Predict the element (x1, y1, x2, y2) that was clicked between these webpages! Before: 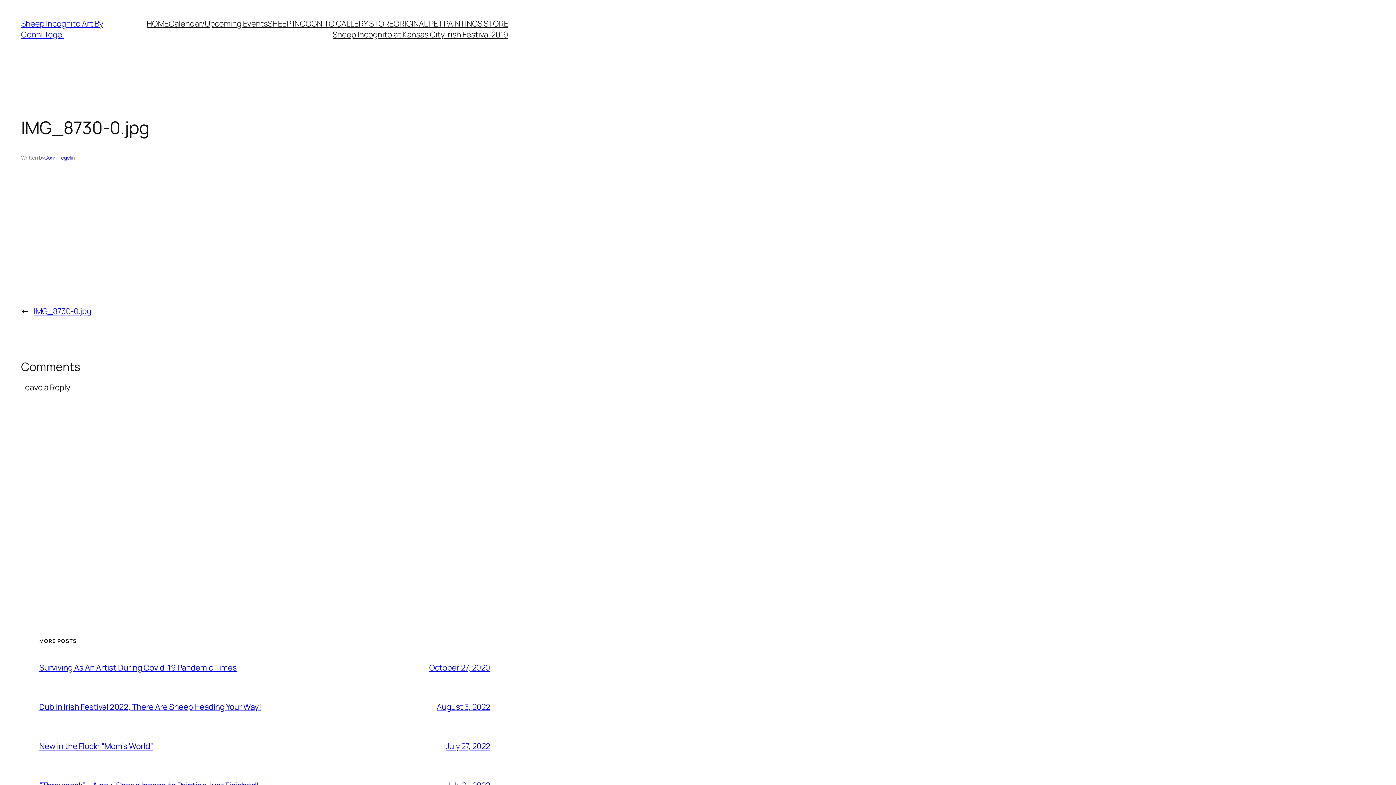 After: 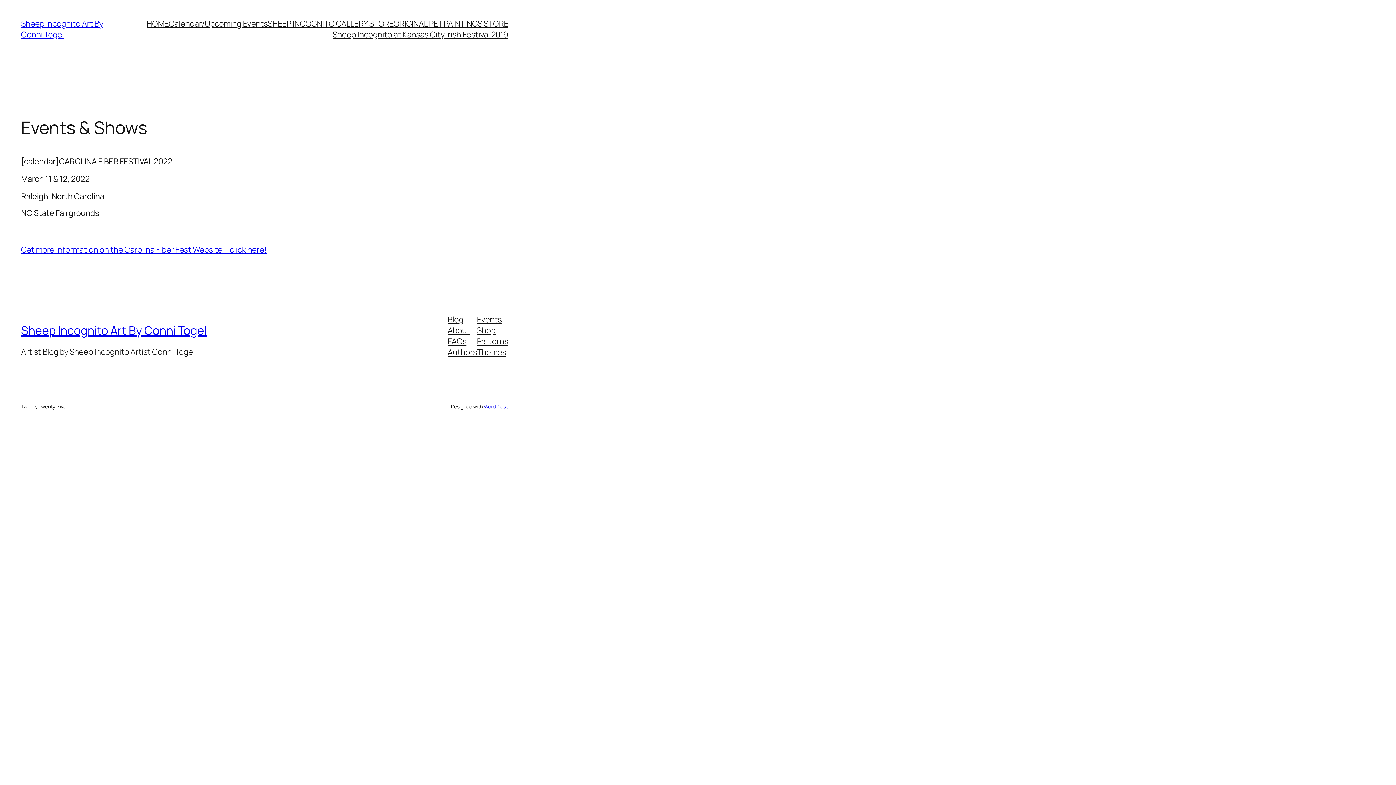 Action: bbox: (168, 18, 267, 29) label: Calendar/Upcoming Events